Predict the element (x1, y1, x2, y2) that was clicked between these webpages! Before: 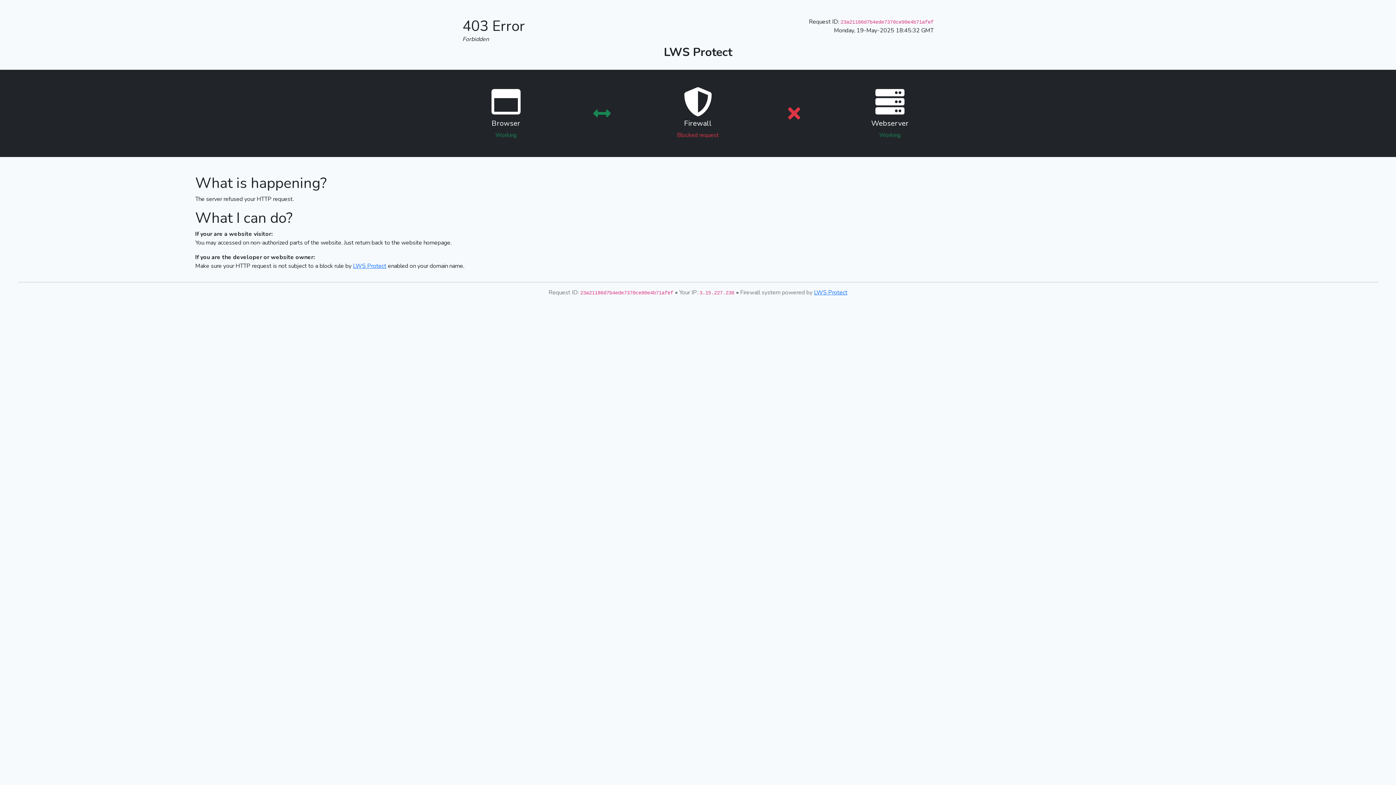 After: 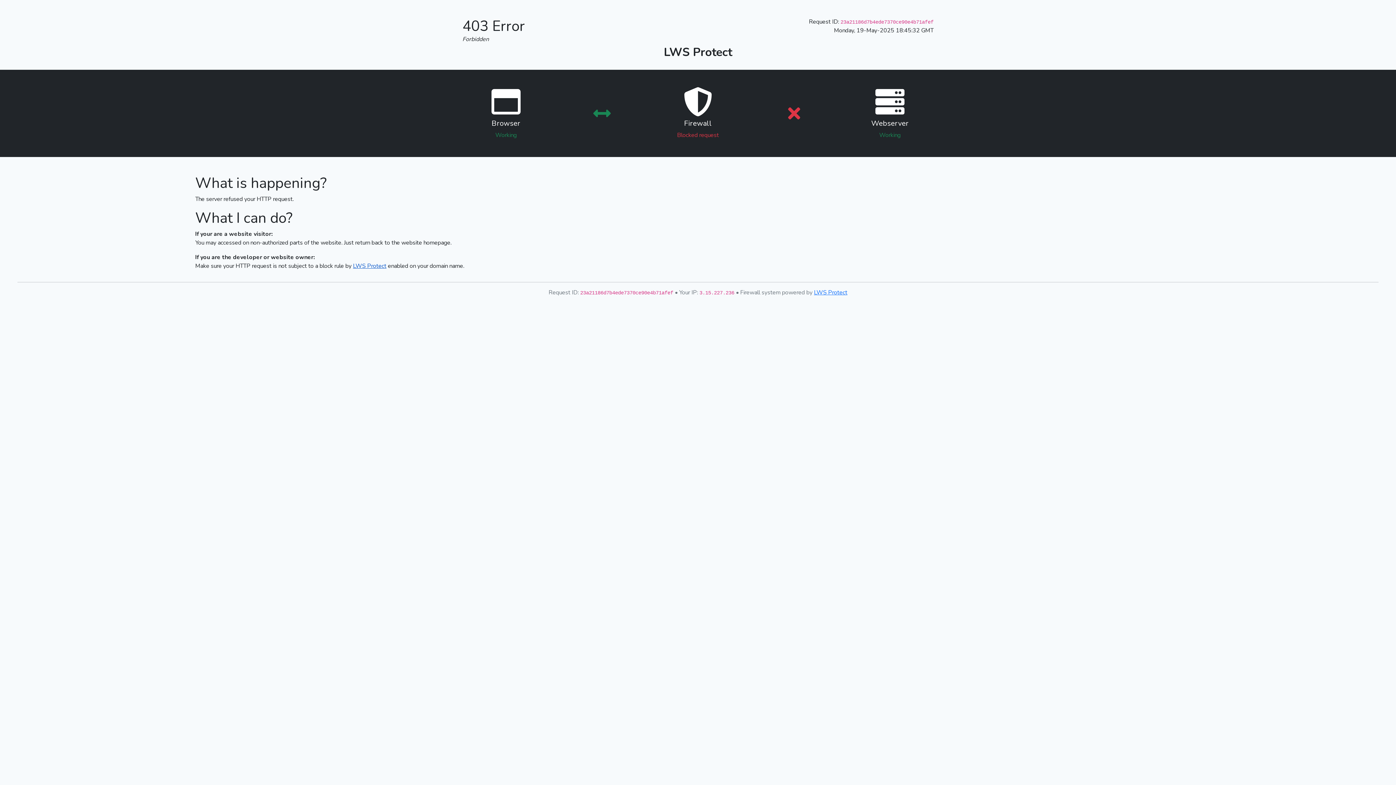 Action: bbox: (353, 262, 386, 270) label: LWS Protect